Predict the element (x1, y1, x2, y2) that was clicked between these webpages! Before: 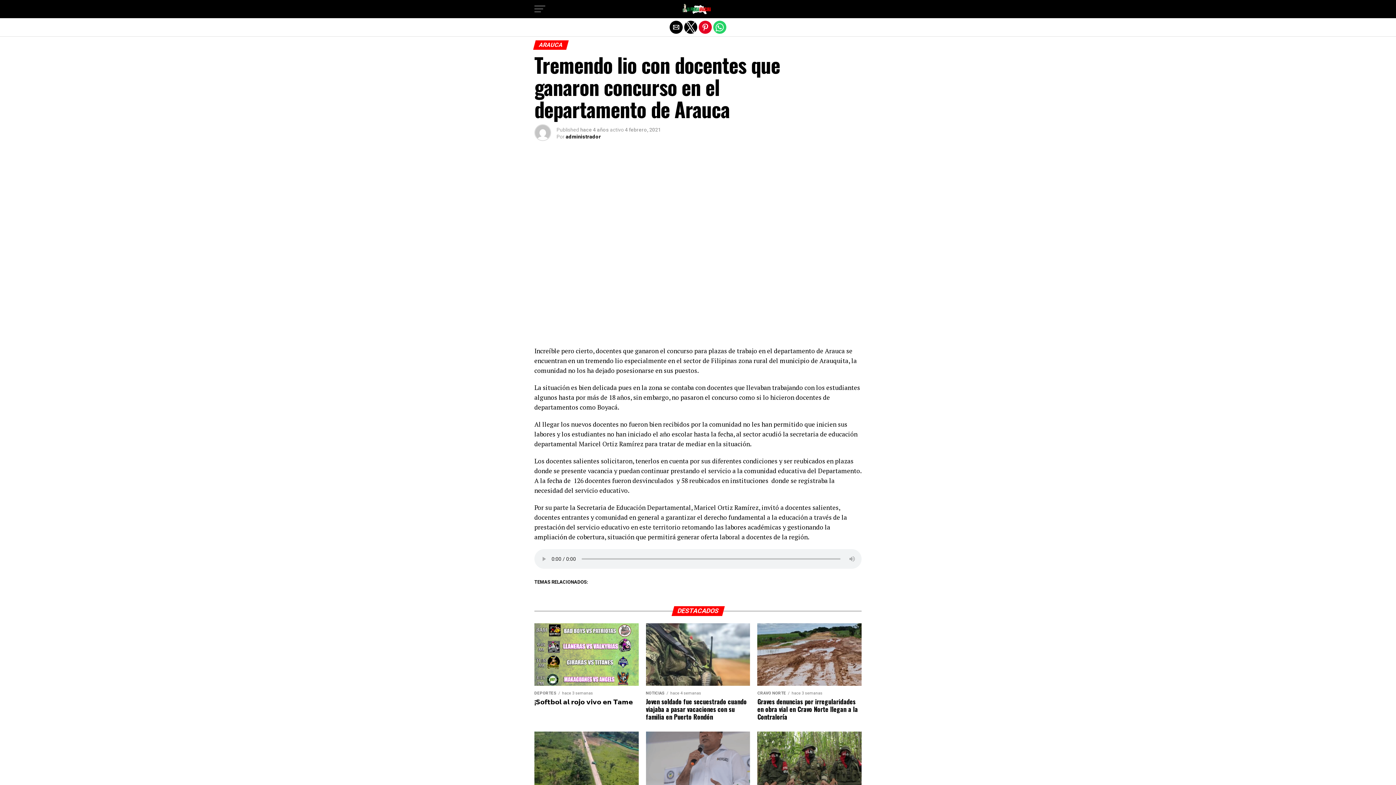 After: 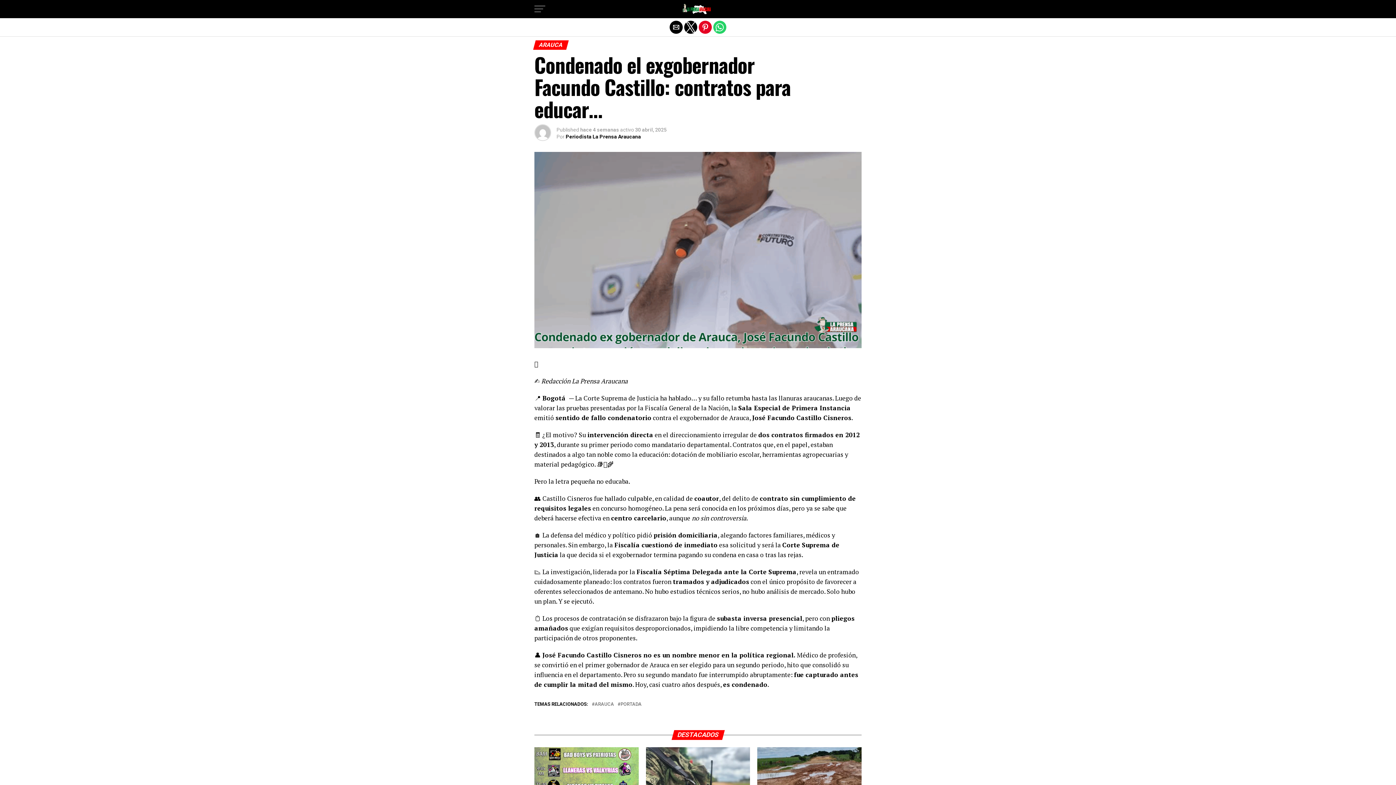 Action: bbox: (646, 732, 750, 794)